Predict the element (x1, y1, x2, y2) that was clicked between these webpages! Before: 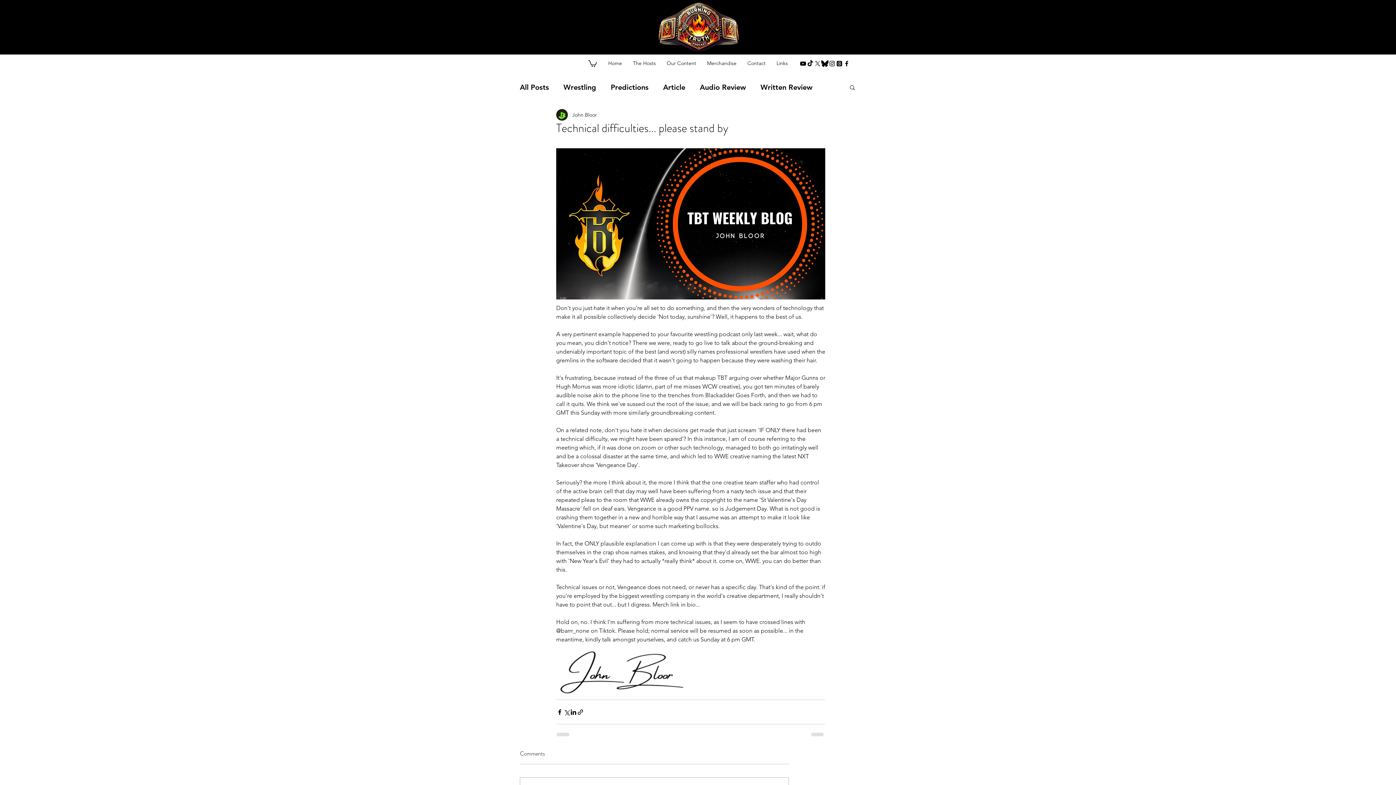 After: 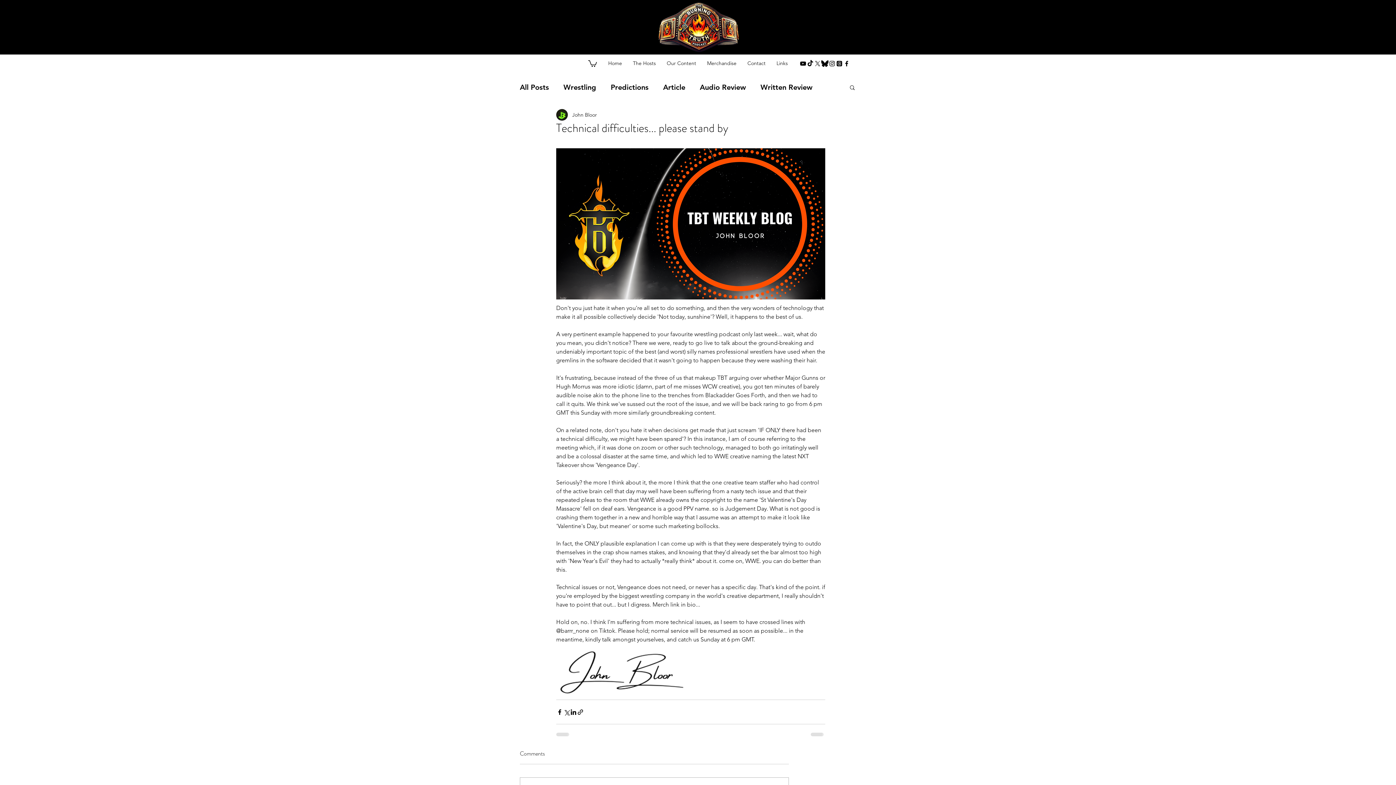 Action: bbox: (577, 709, 584, 715) label: Share via link